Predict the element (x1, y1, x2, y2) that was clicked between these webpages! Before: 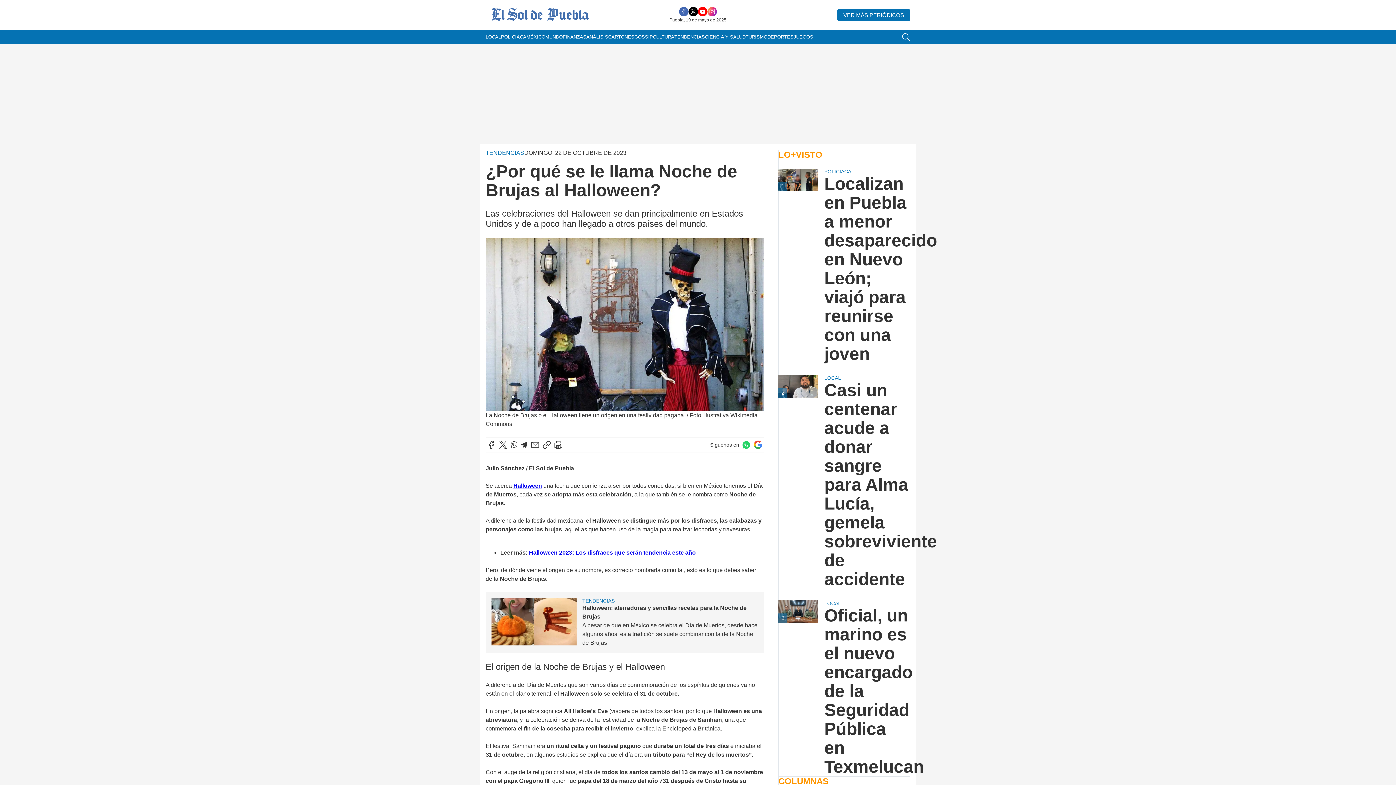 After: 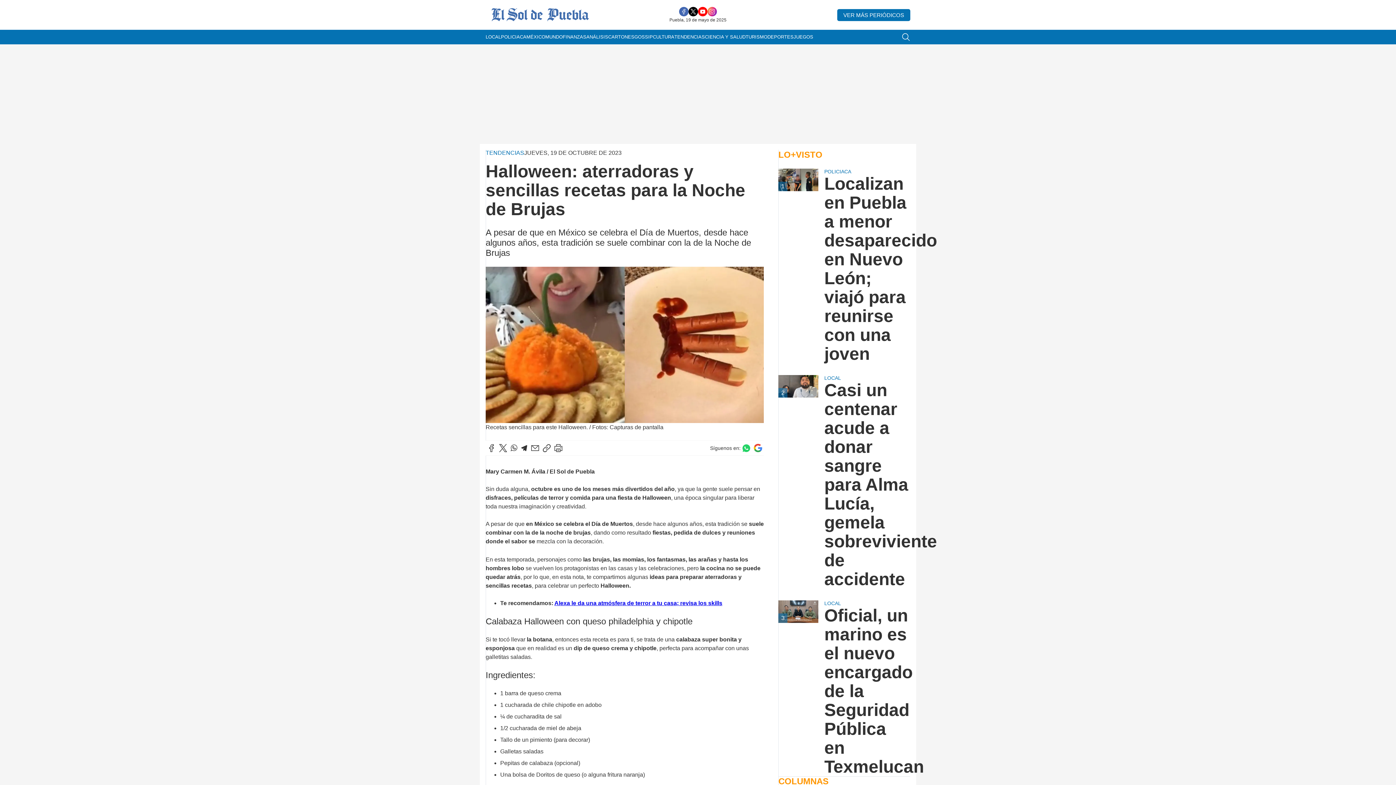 Action: bbox: (491, 598, 576, 648)